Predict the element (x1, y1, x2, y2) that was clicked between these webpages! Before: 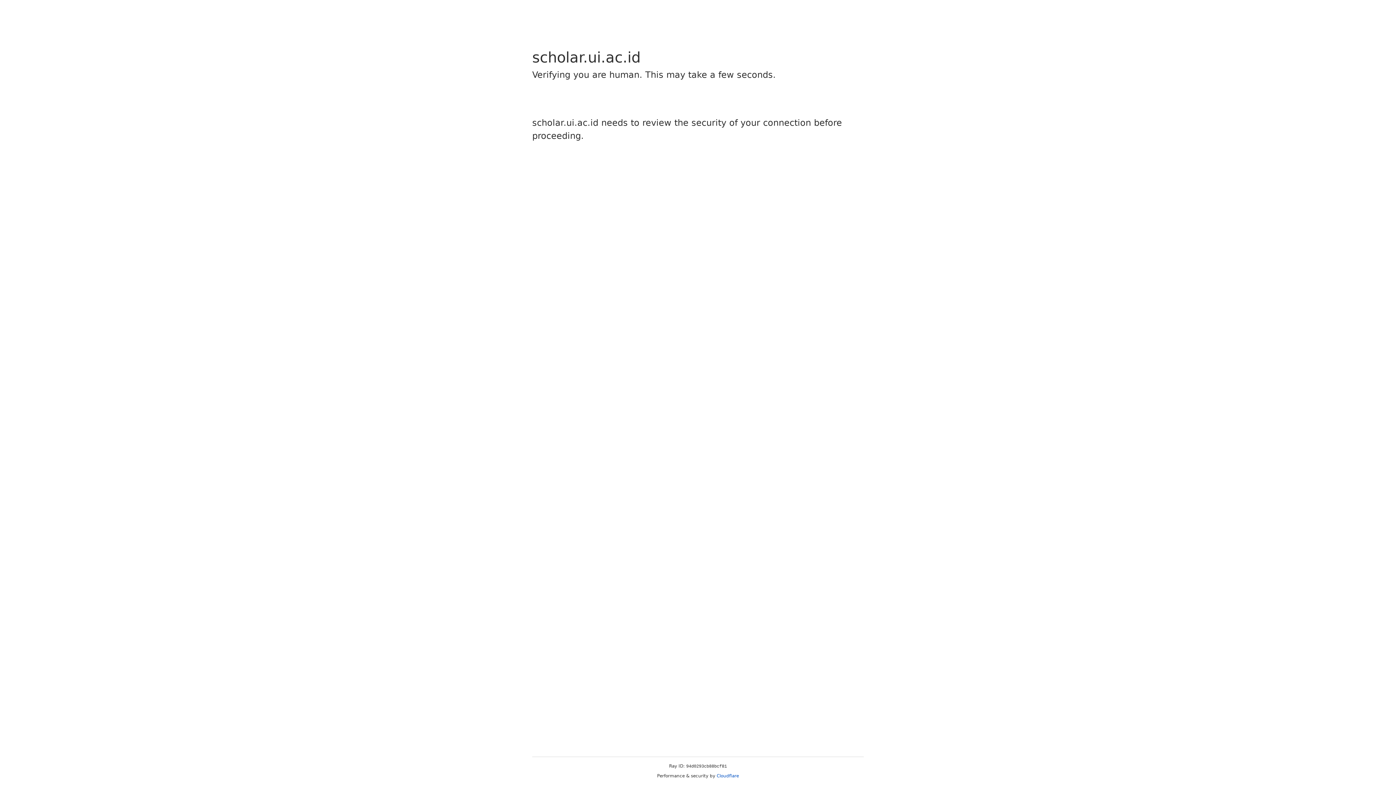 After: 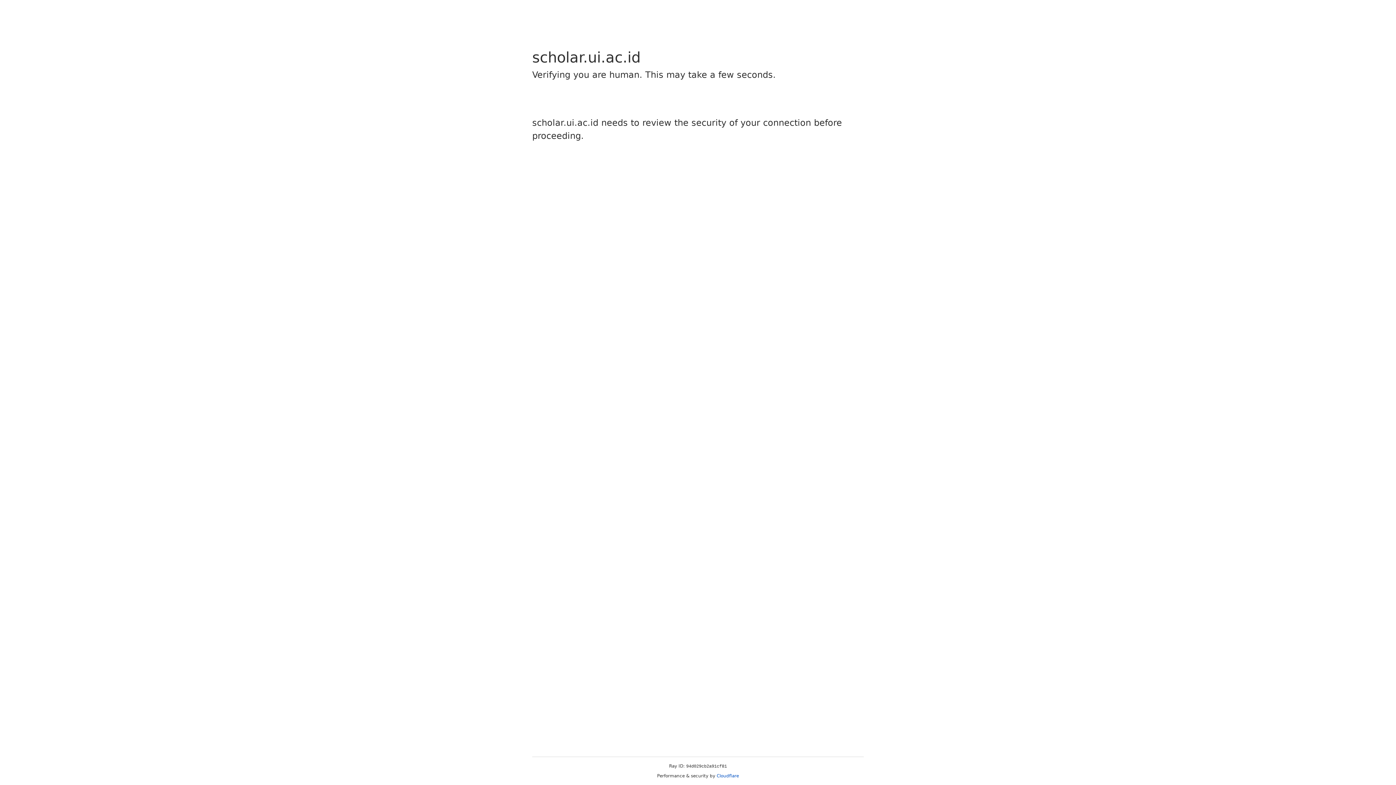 Action: bbox: (716, 773, 739, 778) label: Cloudflare